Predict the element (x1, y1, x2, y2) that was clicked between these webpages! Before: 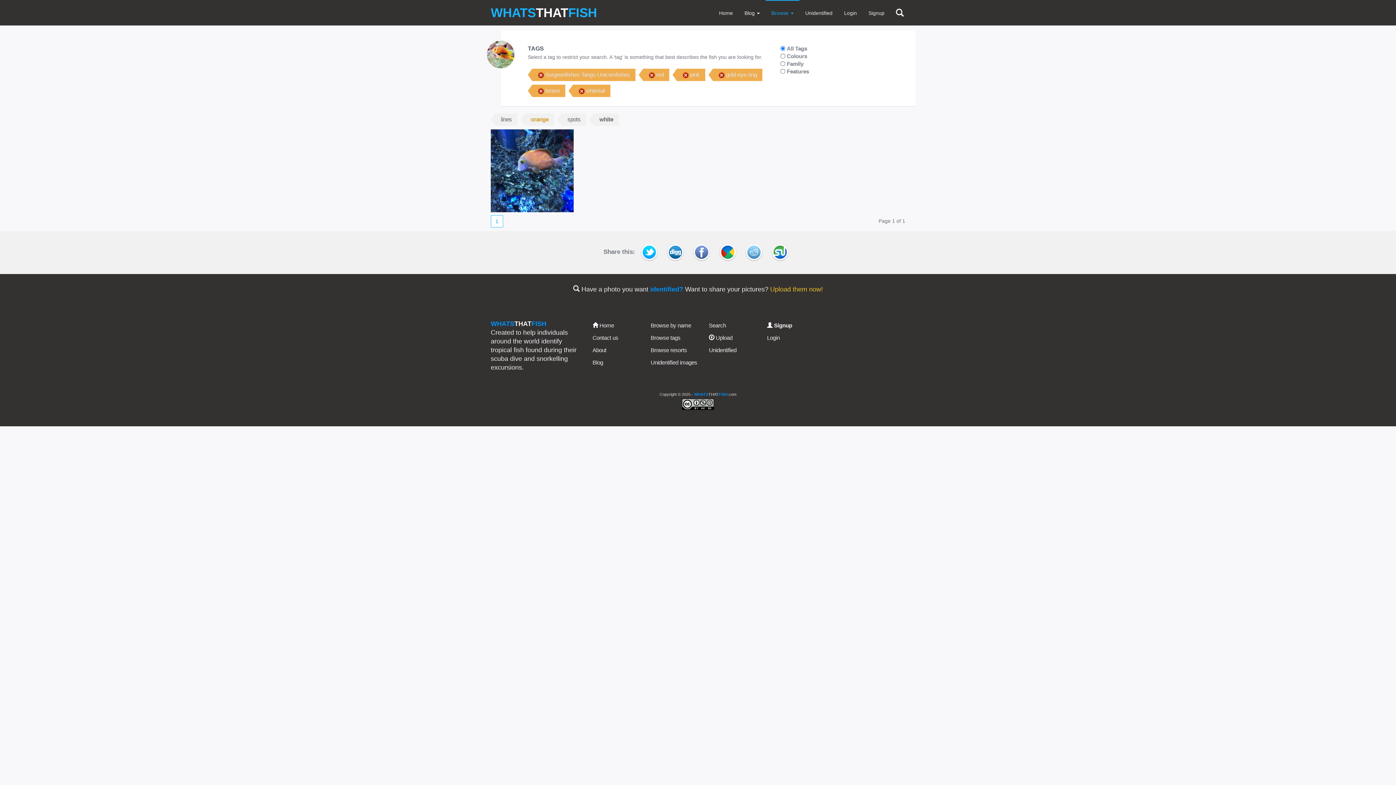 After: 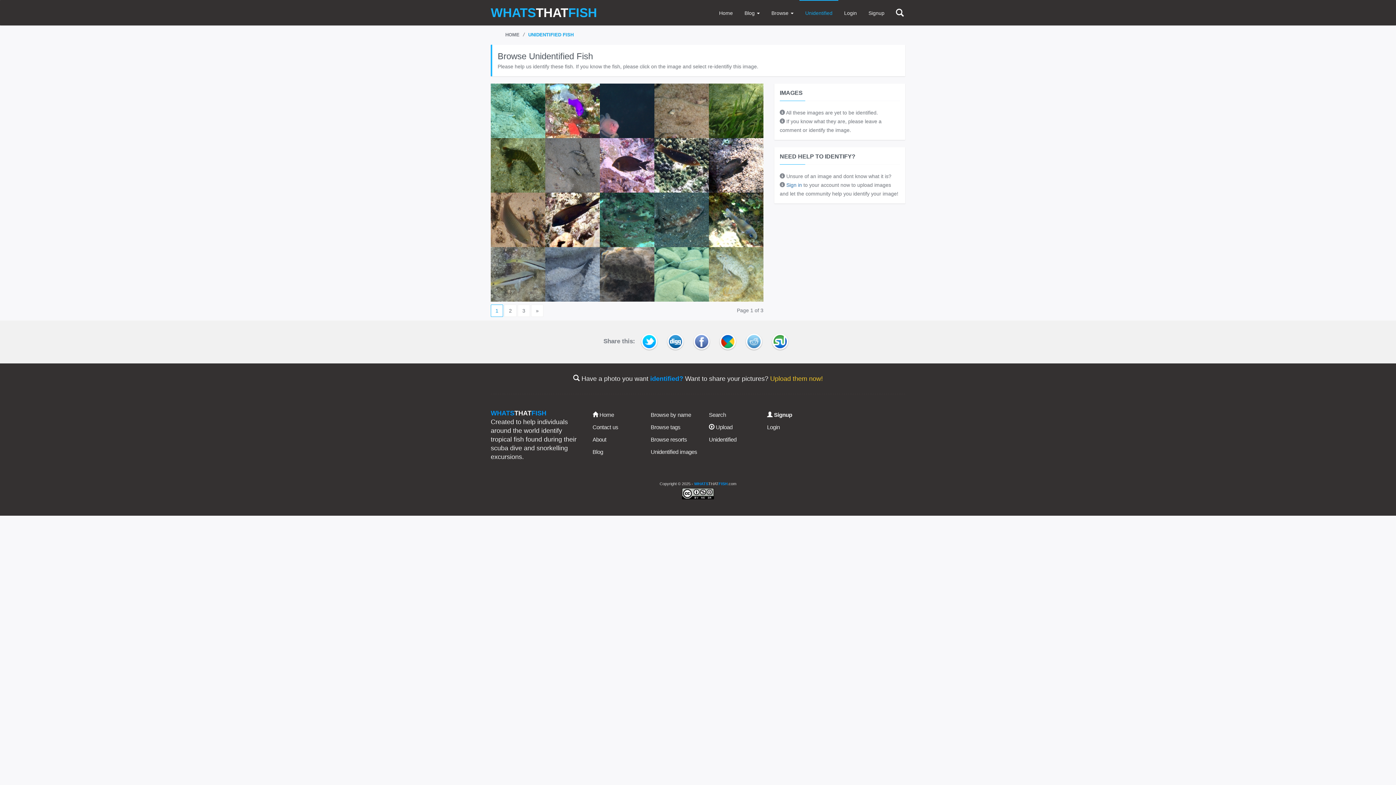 Action: bbox: (650, 359, 697, 365) label: Unidentified images